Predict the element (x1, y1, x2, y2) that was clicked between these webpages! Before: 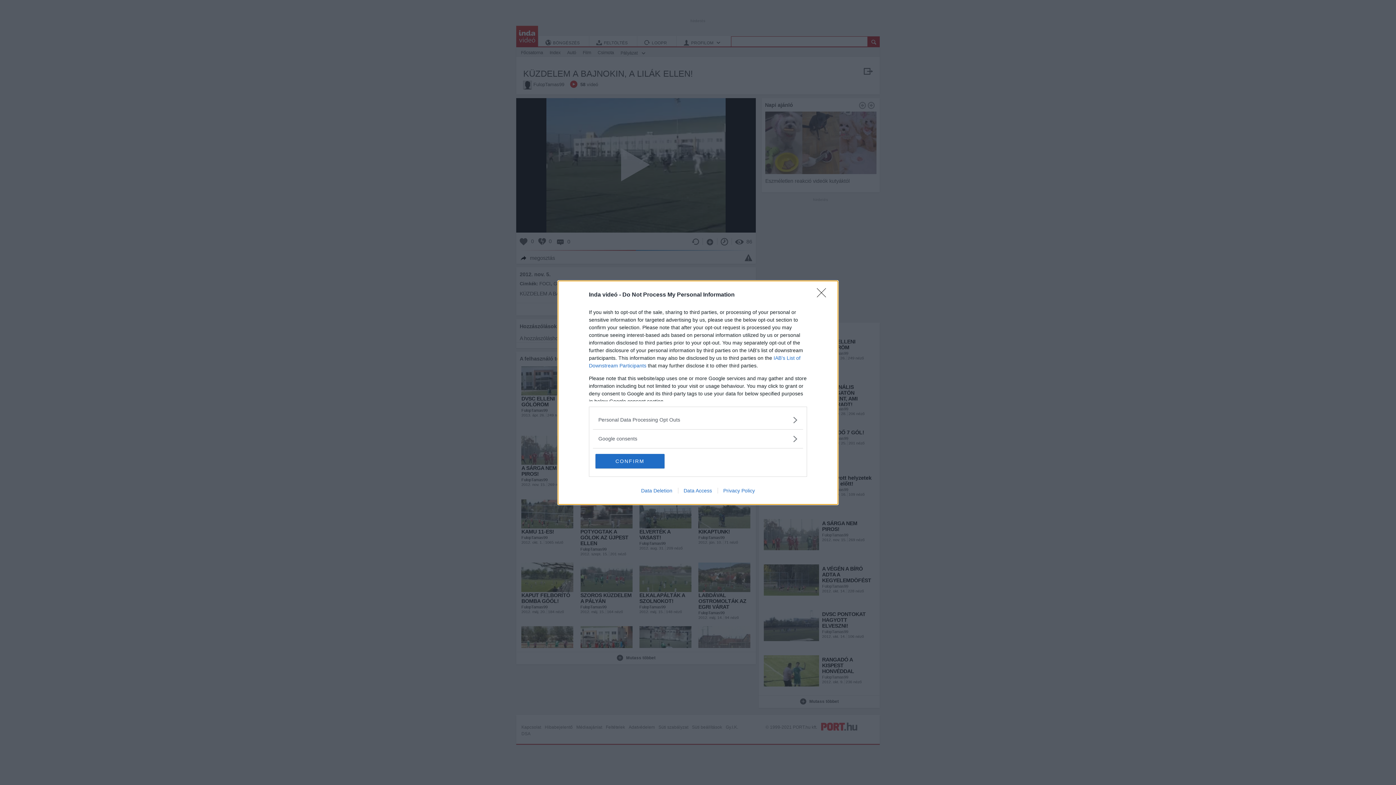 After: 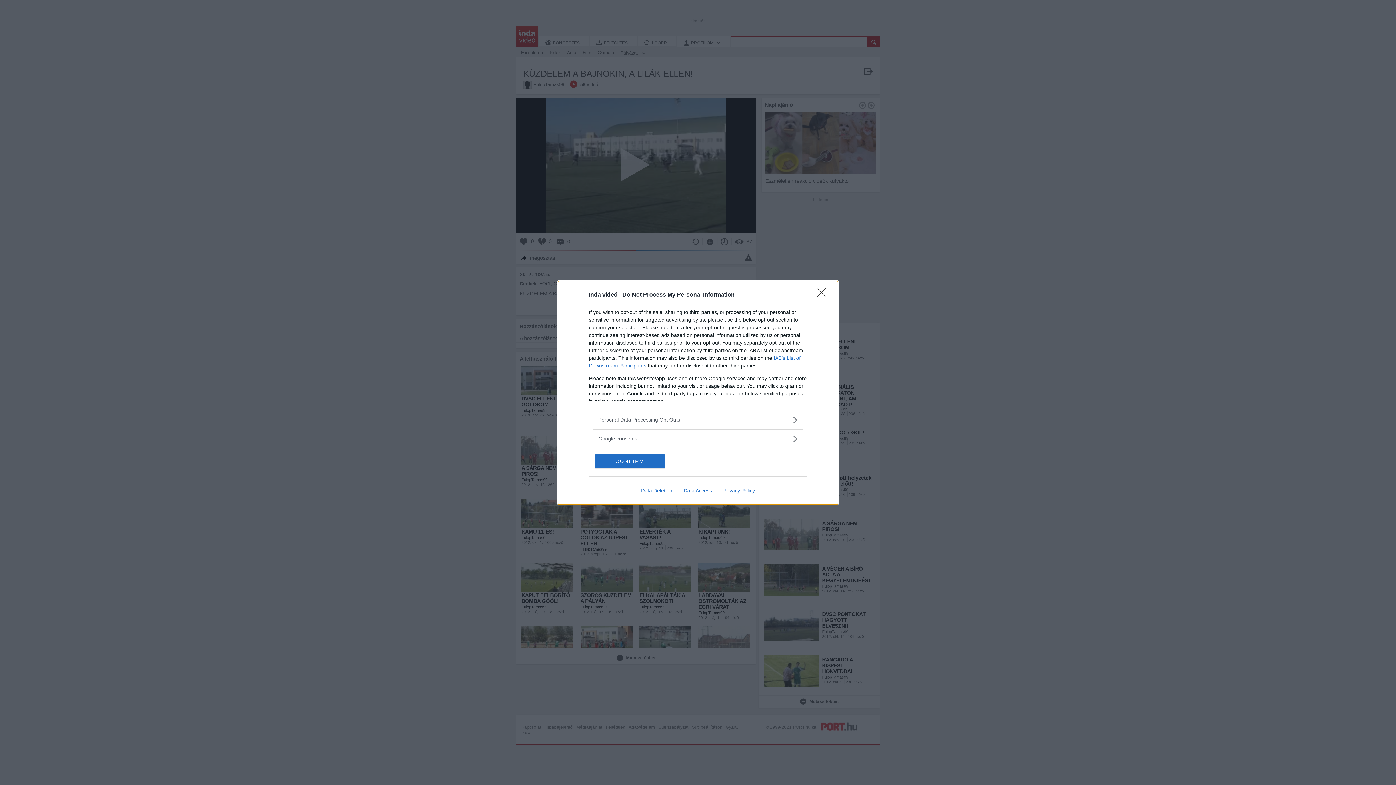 Action: bbox: (678, 487, 717, 493) label: Data Access